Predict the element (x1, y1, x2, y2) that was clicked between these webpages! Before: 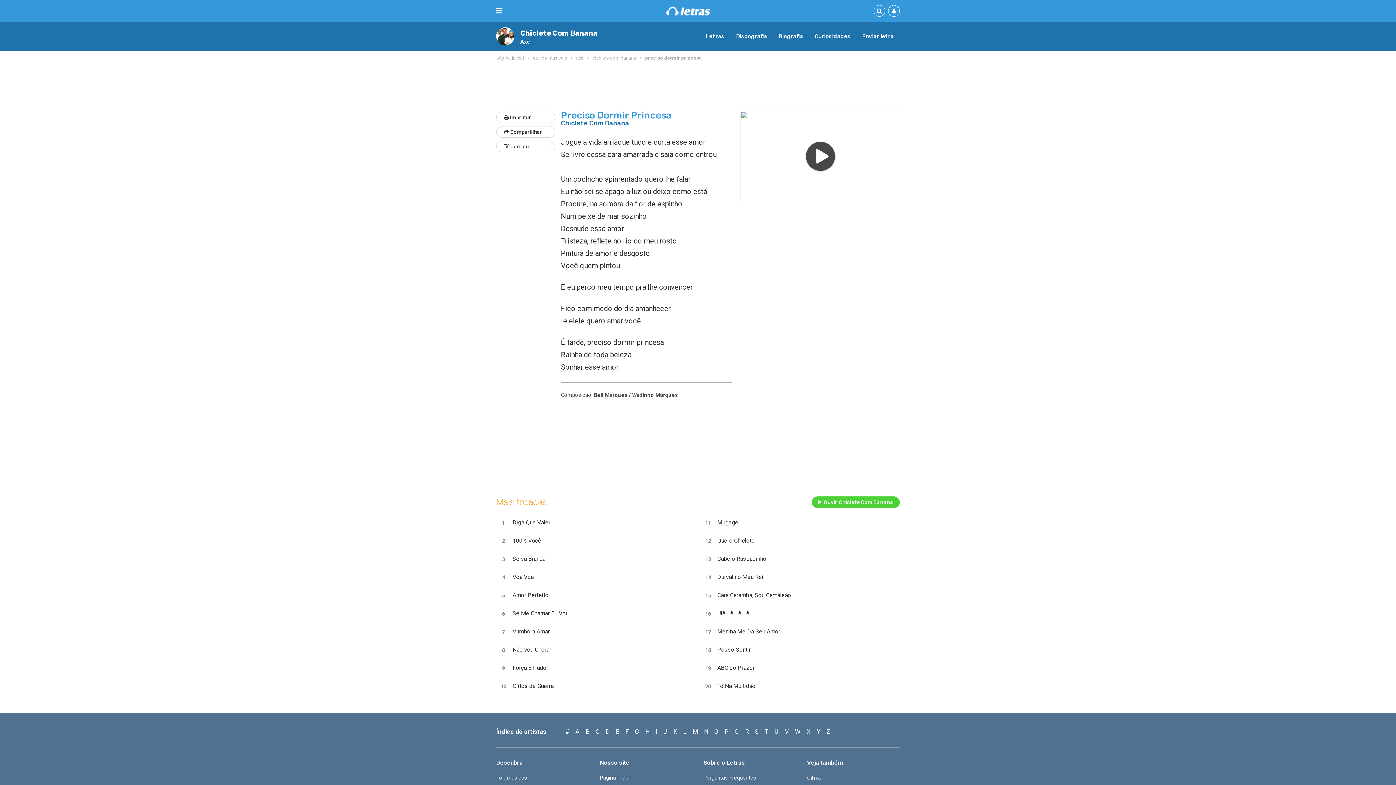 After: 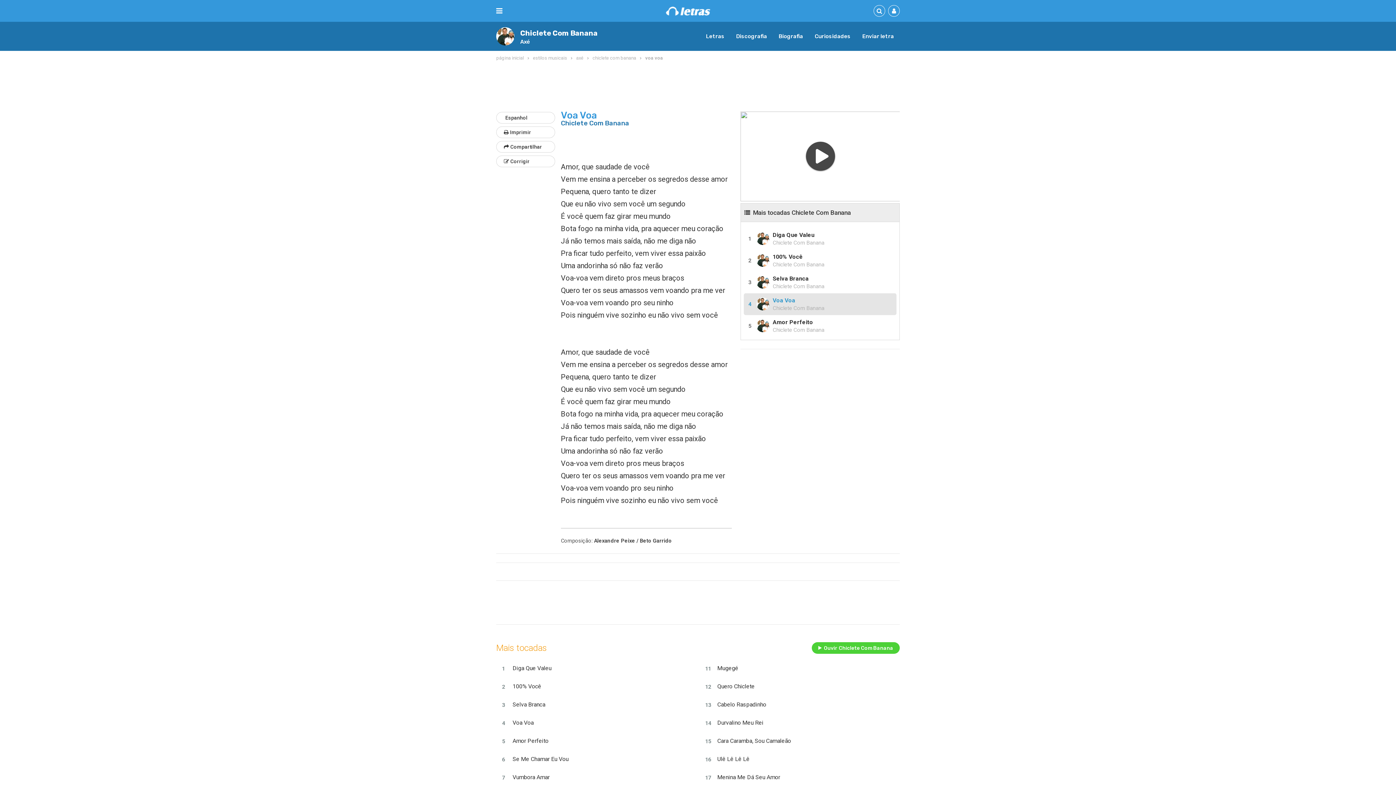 Action: label: Voa Voa bbox: (496, 568, 695, 586)